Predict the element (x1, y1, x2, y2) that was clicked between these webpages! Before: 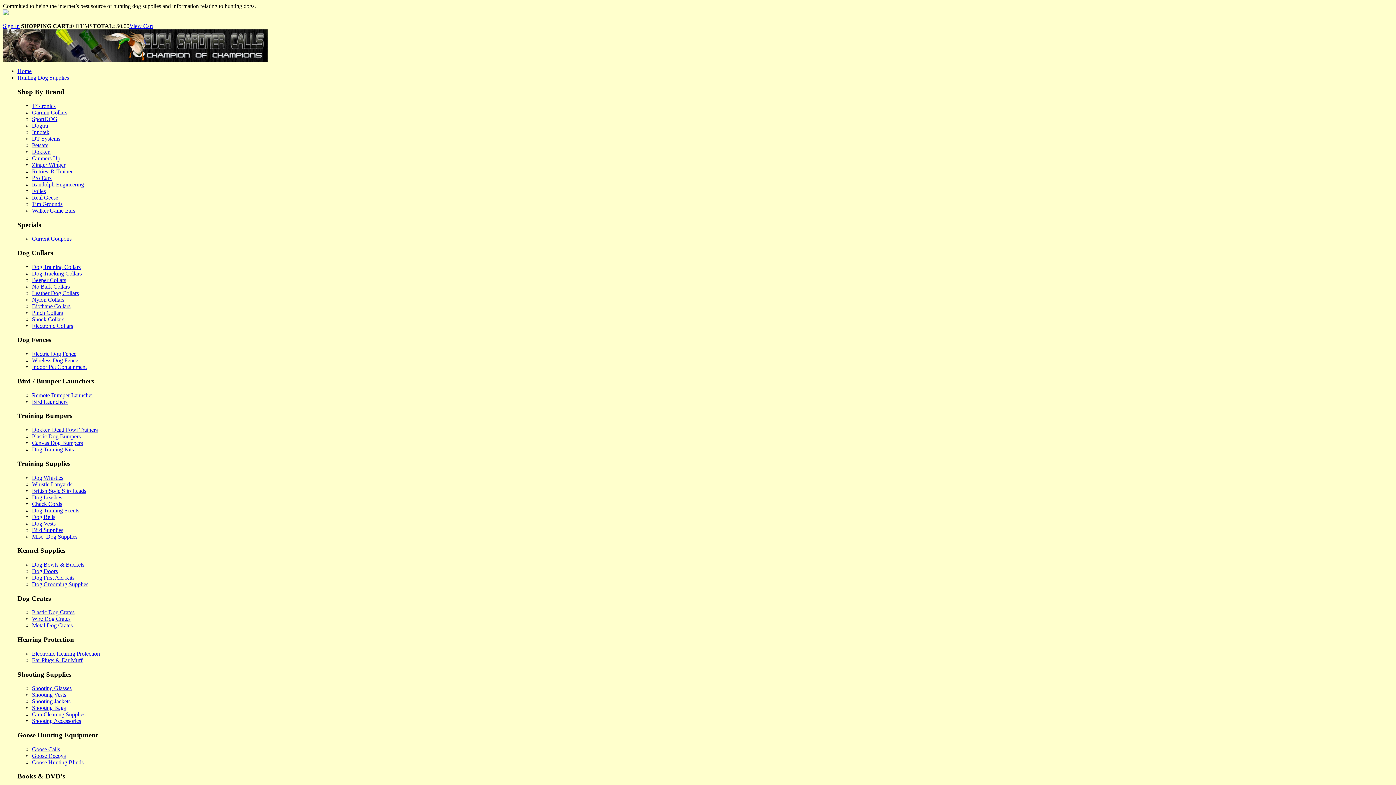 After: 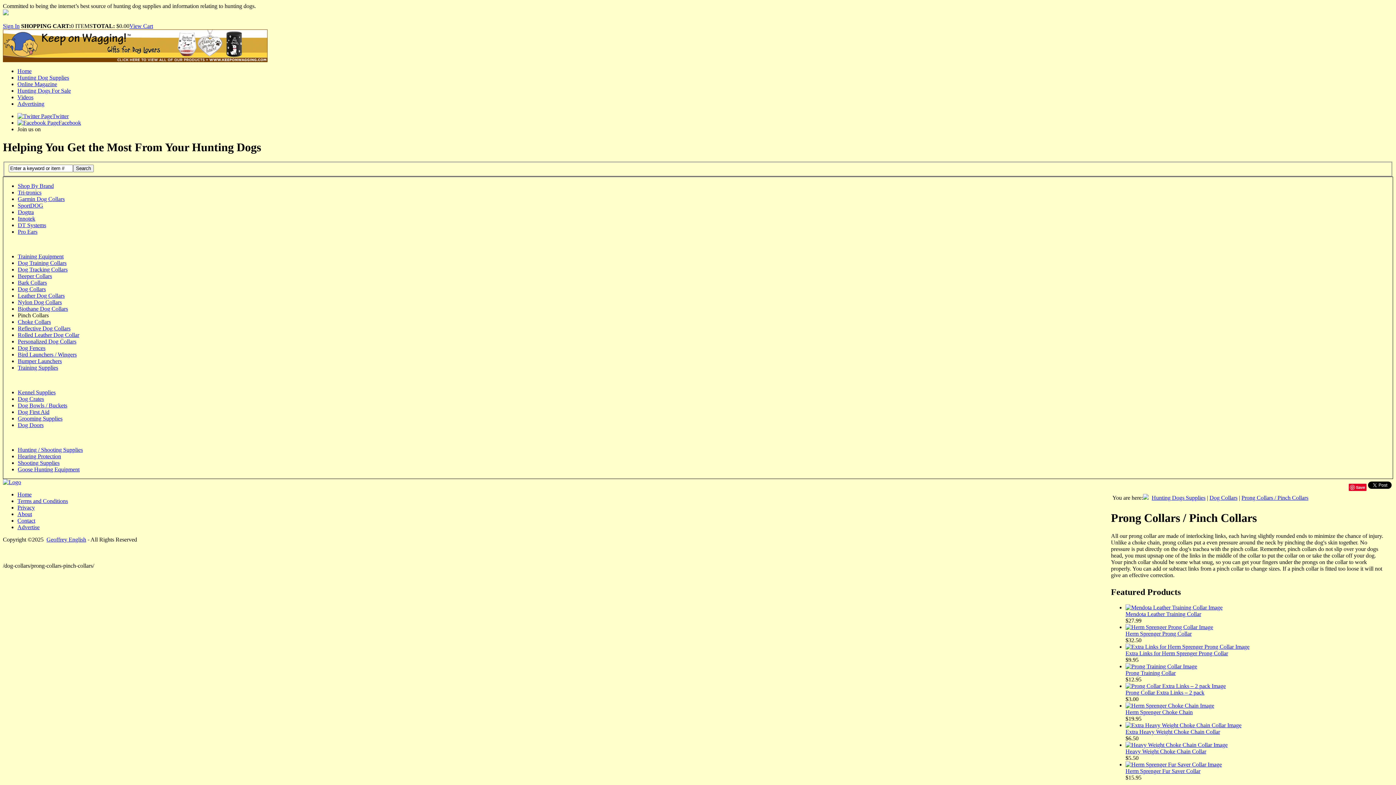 Action: bbox: (32, 309, 62, 315) label: Pinch Collars